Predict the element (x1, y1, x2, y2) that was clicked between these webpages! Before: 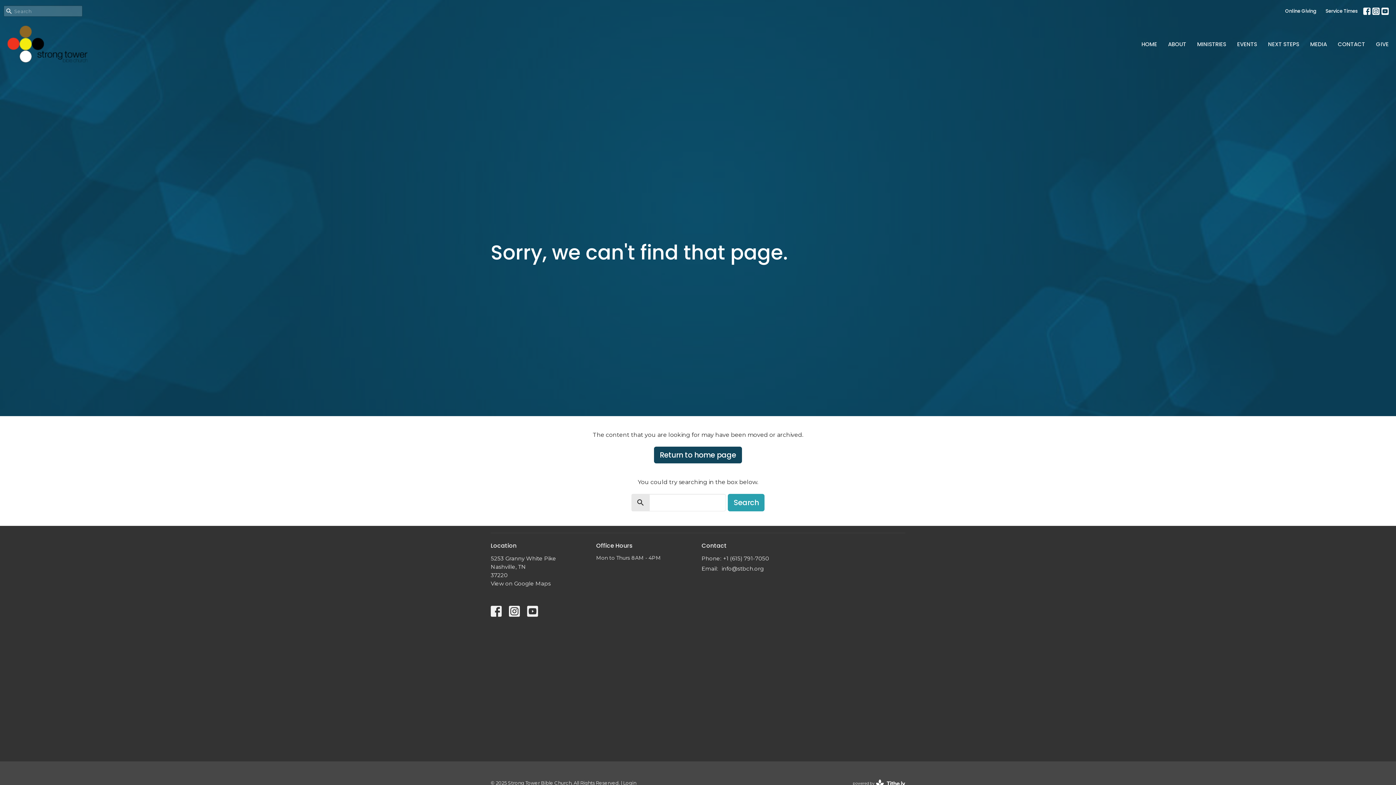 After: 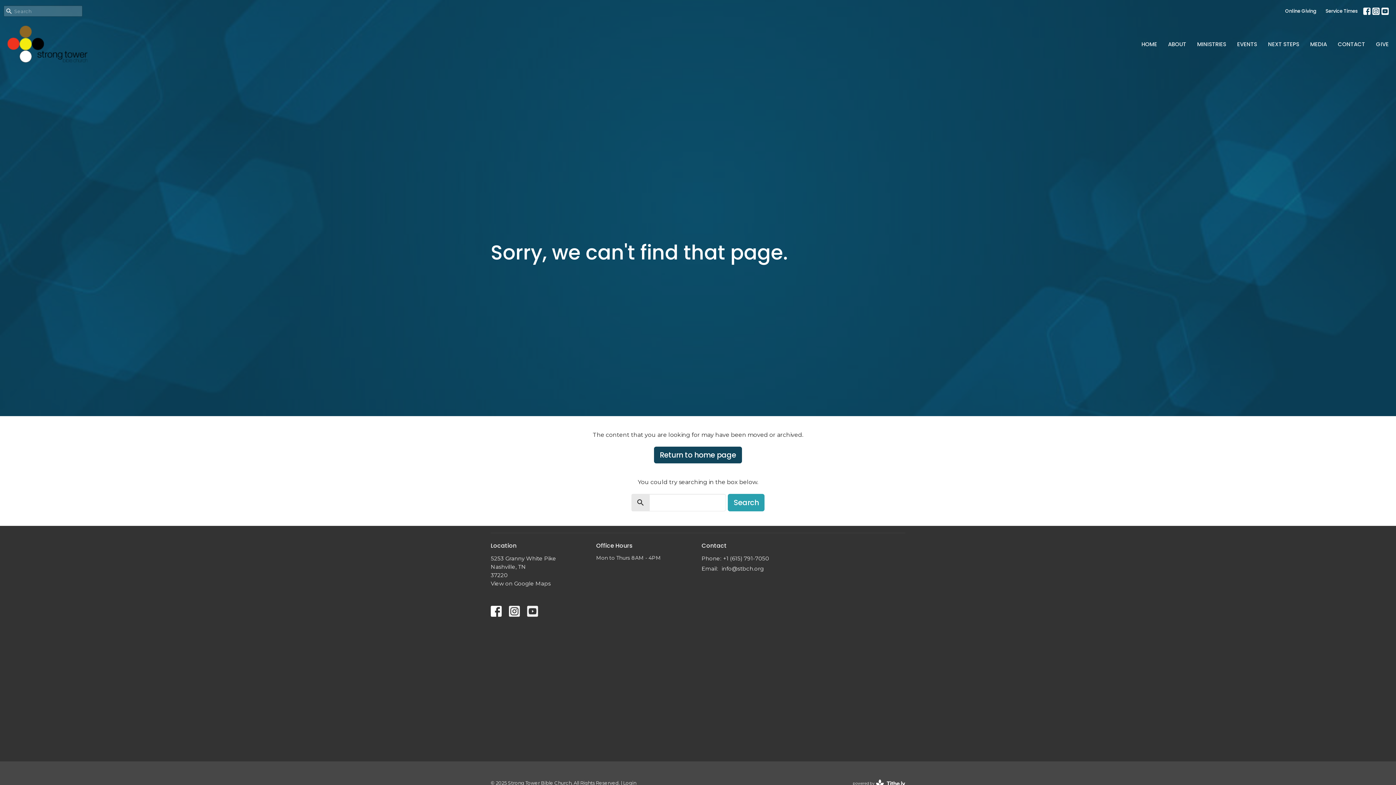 Action: bbox: (490, 606, 501, 617)